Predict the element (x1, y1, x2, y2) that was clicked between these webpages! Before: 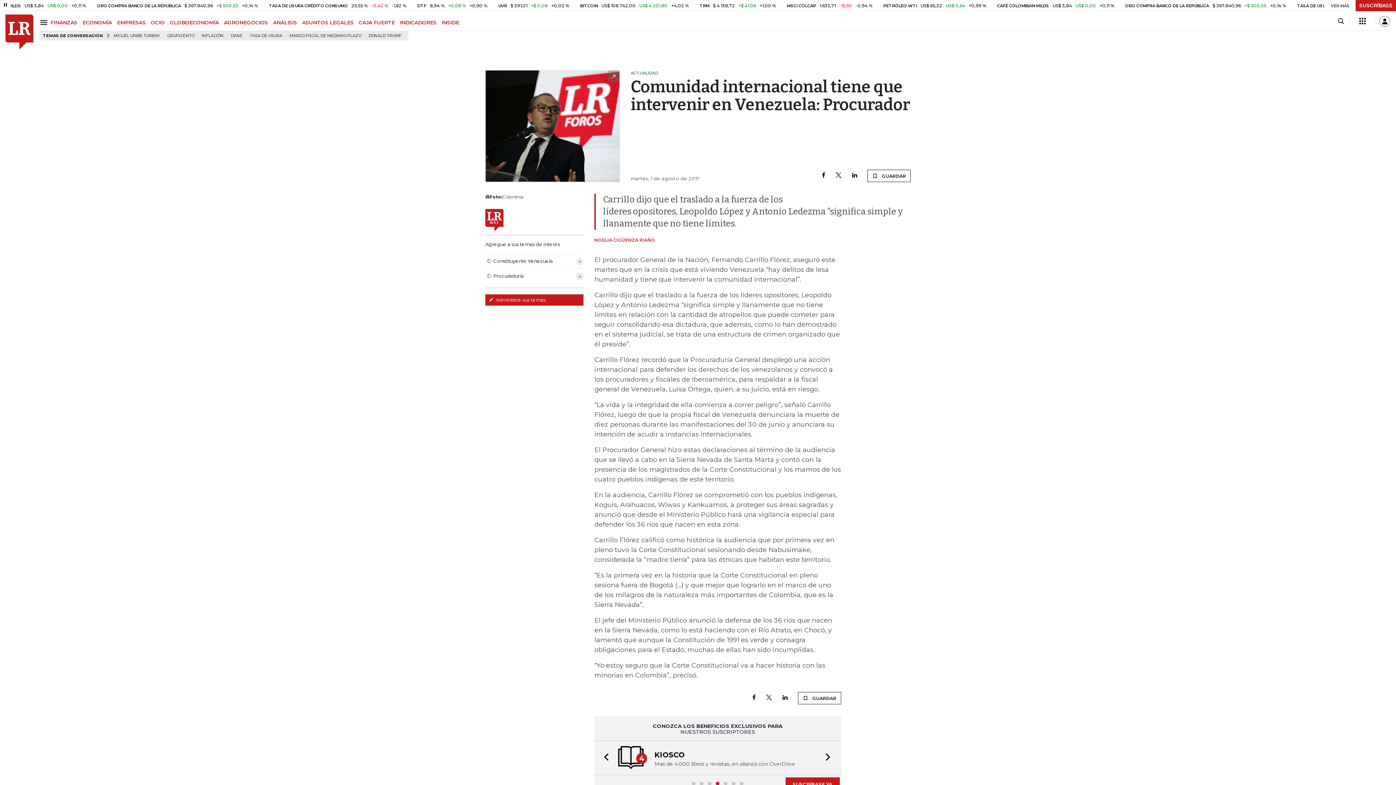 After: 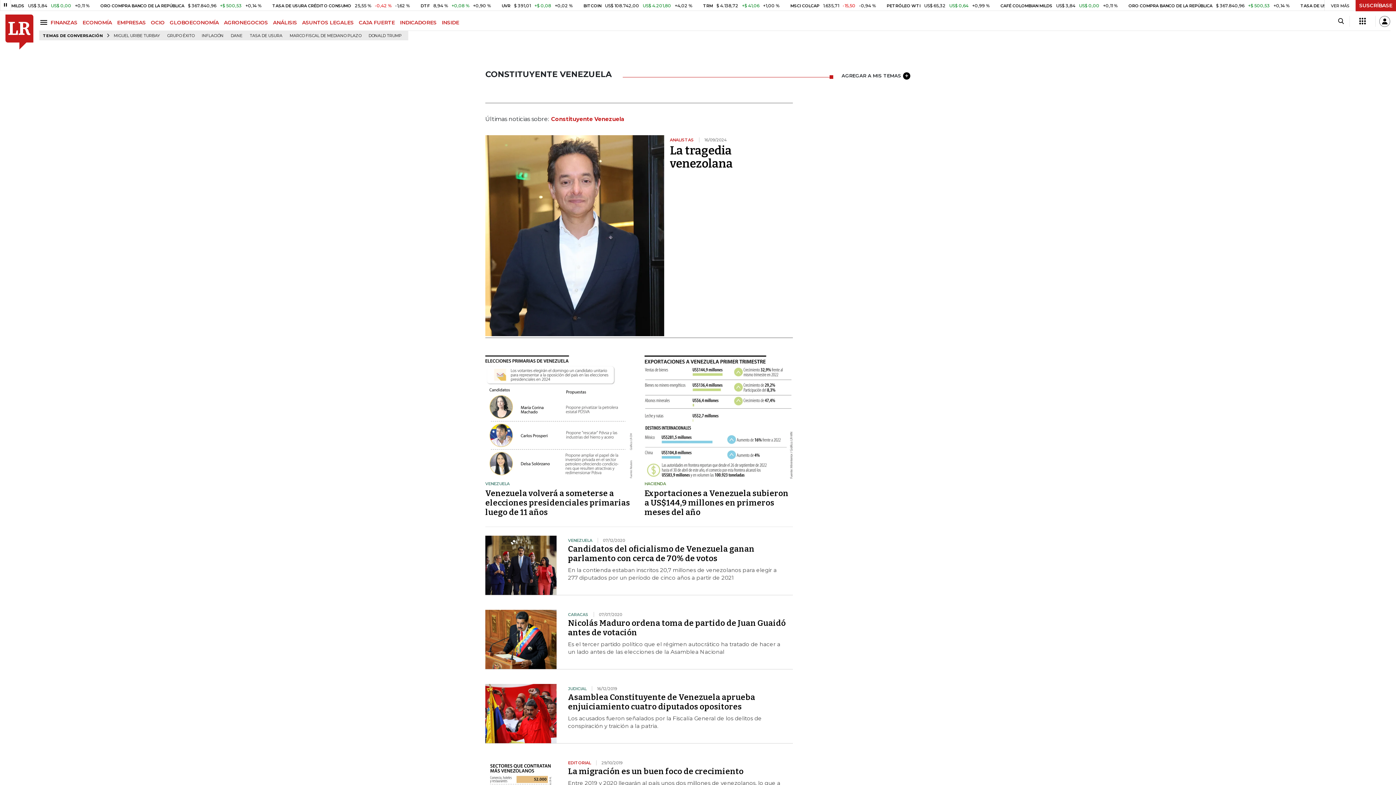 Action: bbox: (485, 258, 553, 264) label: Constituyente Venezuela